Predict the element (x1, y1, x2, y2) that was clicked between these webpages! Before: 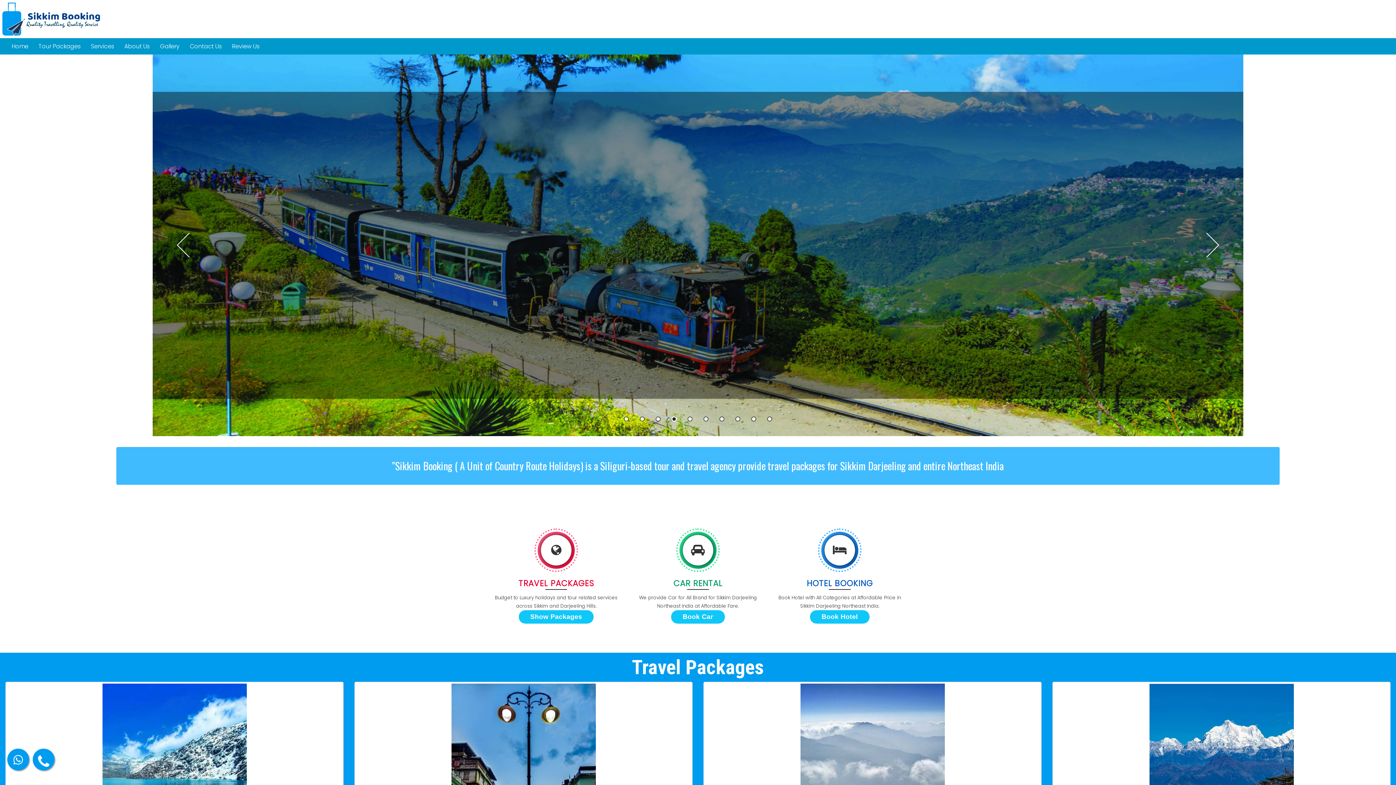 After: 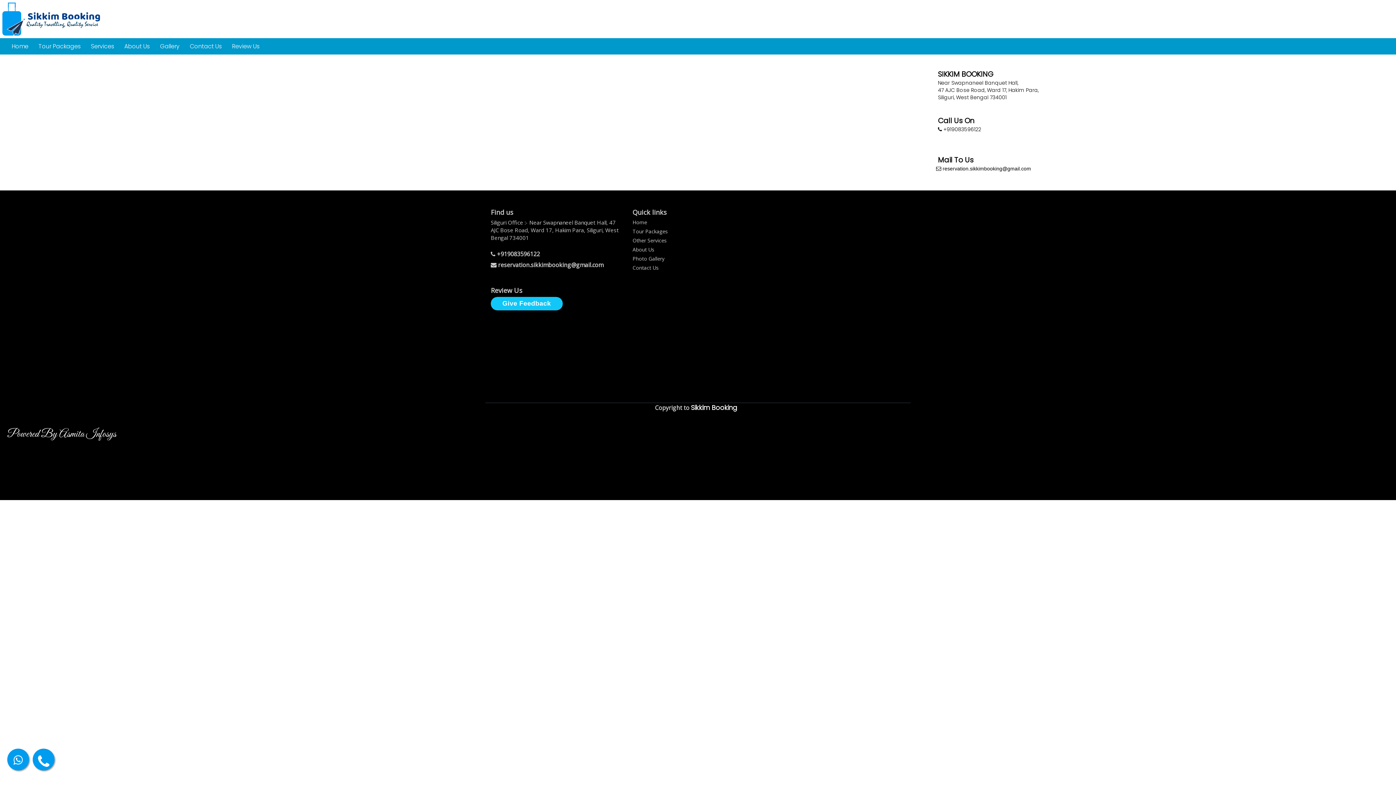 Action: label: Contact Us bbox: (184, 38, 226, 54)